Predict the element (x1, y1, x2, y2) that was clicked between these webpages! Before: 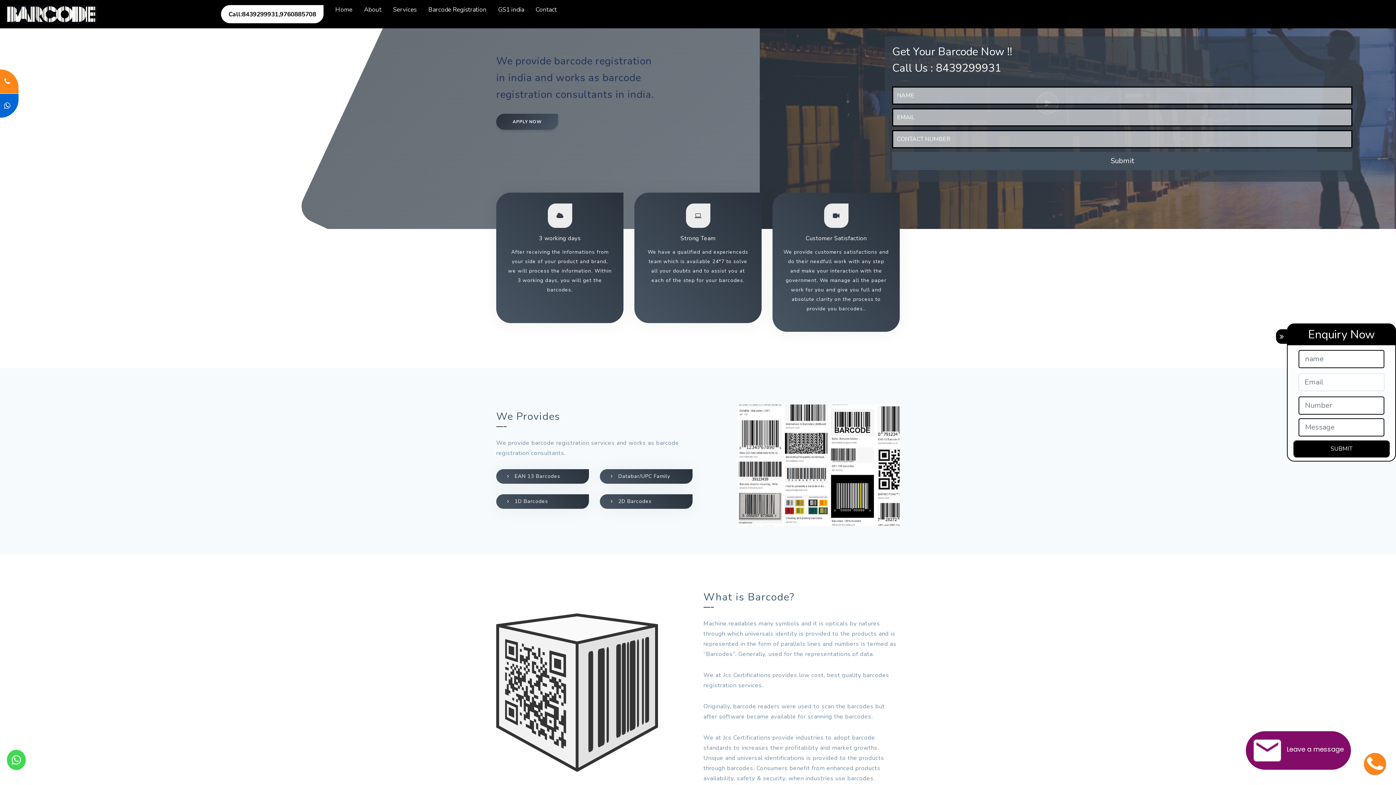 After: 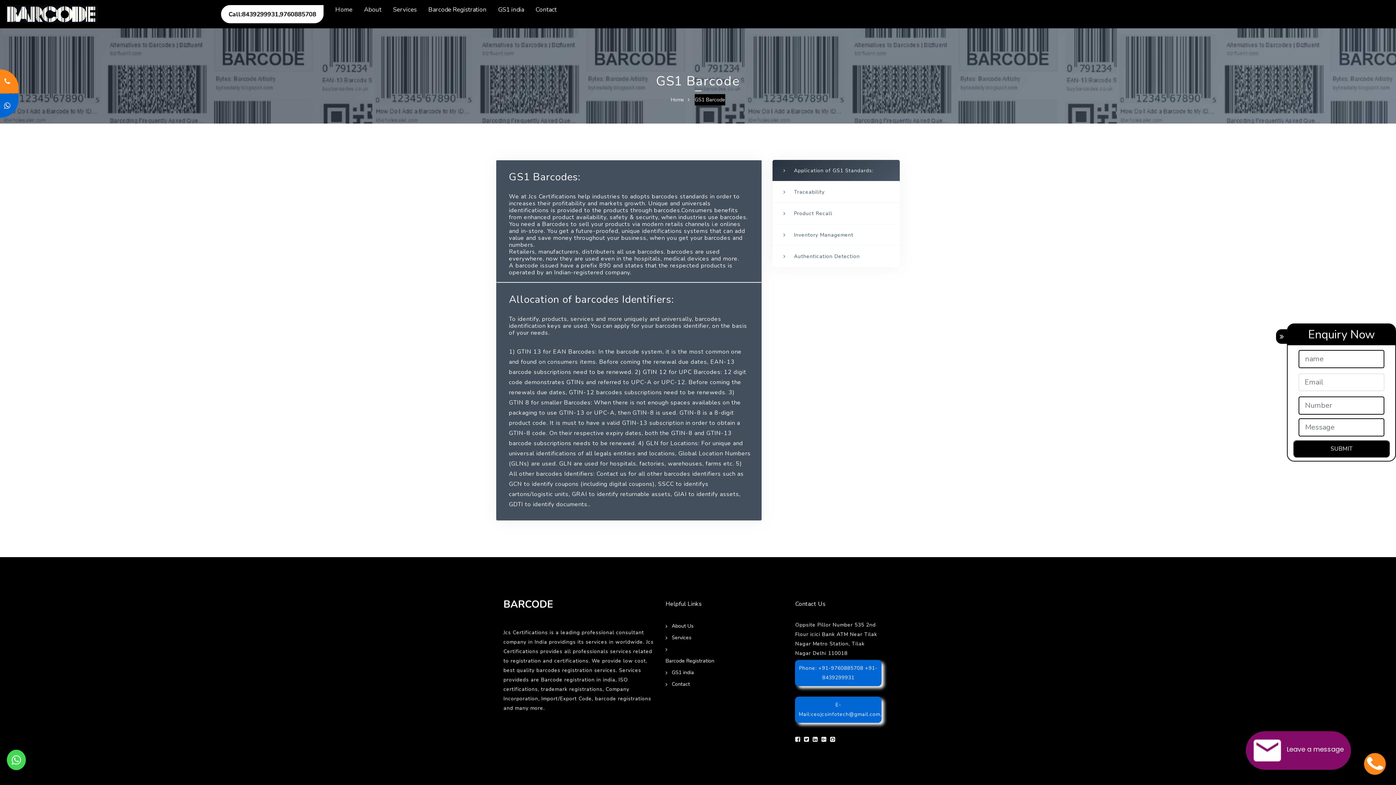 Action: label: GS1 india bbox: (492, 0, 529, 19)